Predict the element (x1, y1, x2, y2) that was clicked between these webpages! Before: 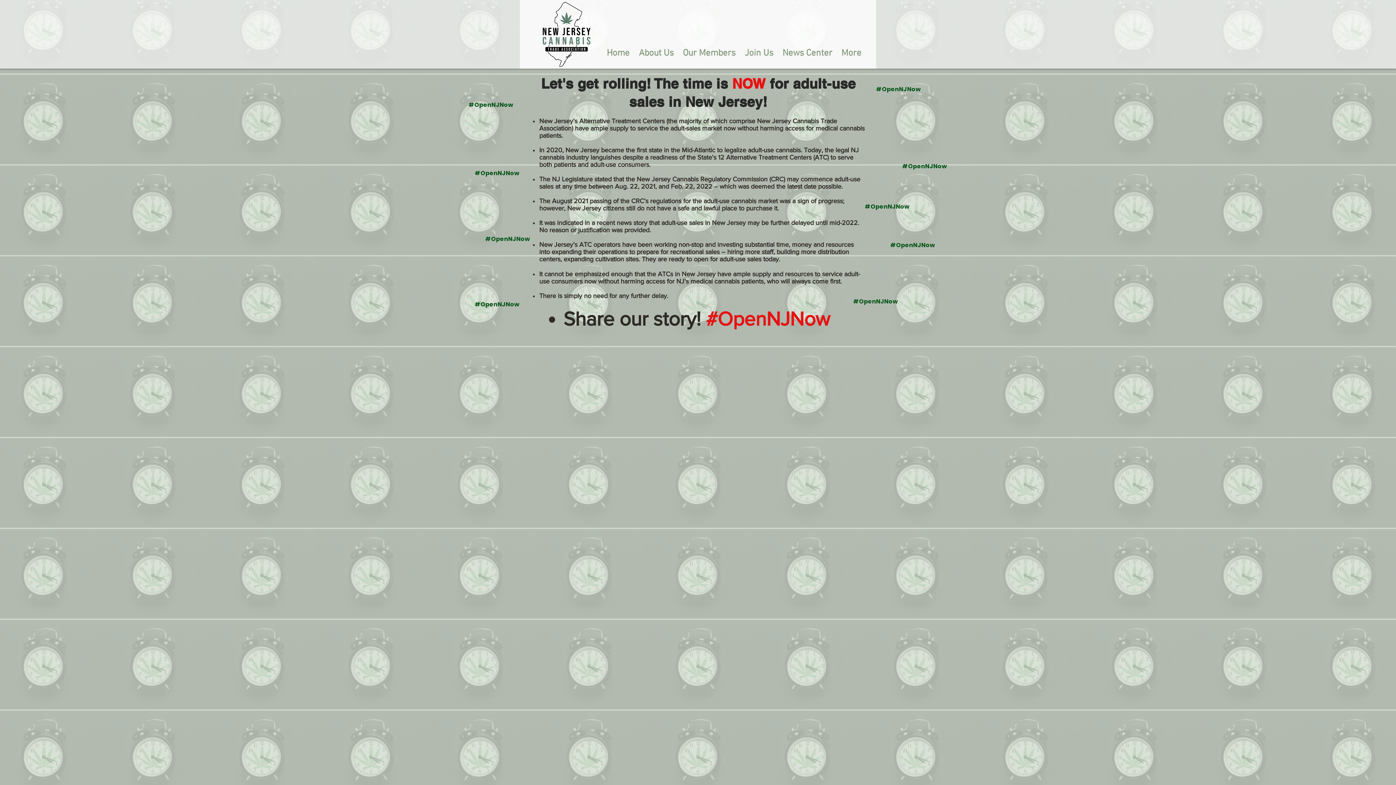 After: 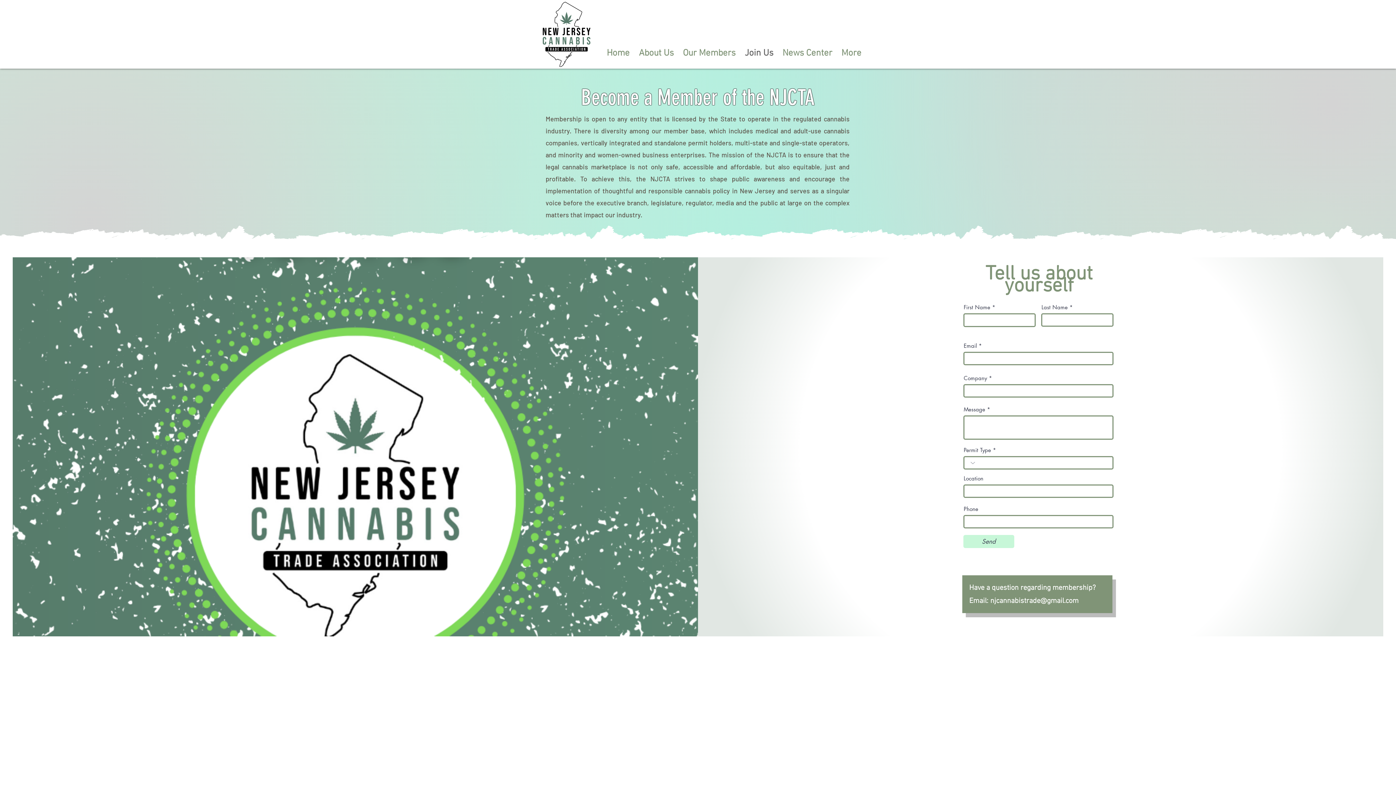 Action: label: Join Us bbox: (740, 38, 778, 68)